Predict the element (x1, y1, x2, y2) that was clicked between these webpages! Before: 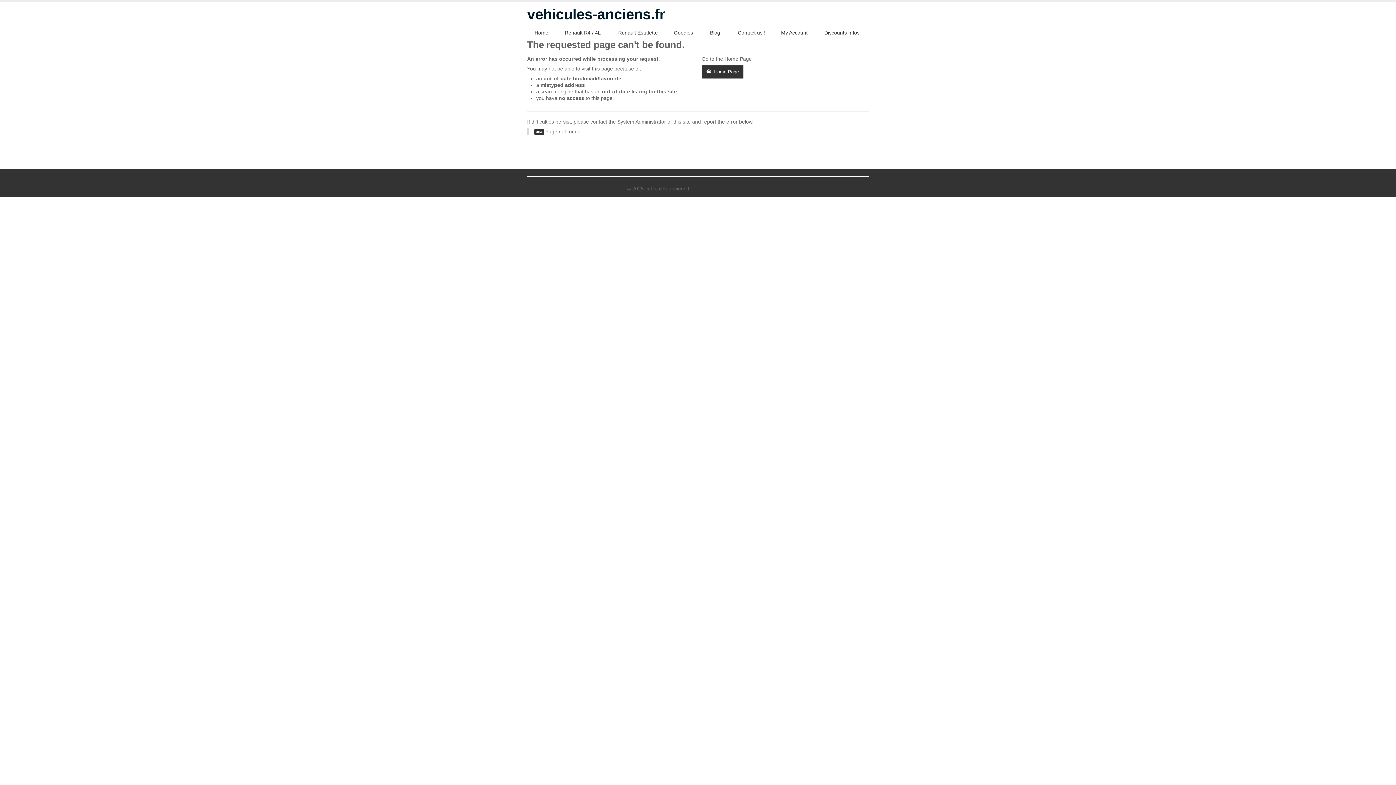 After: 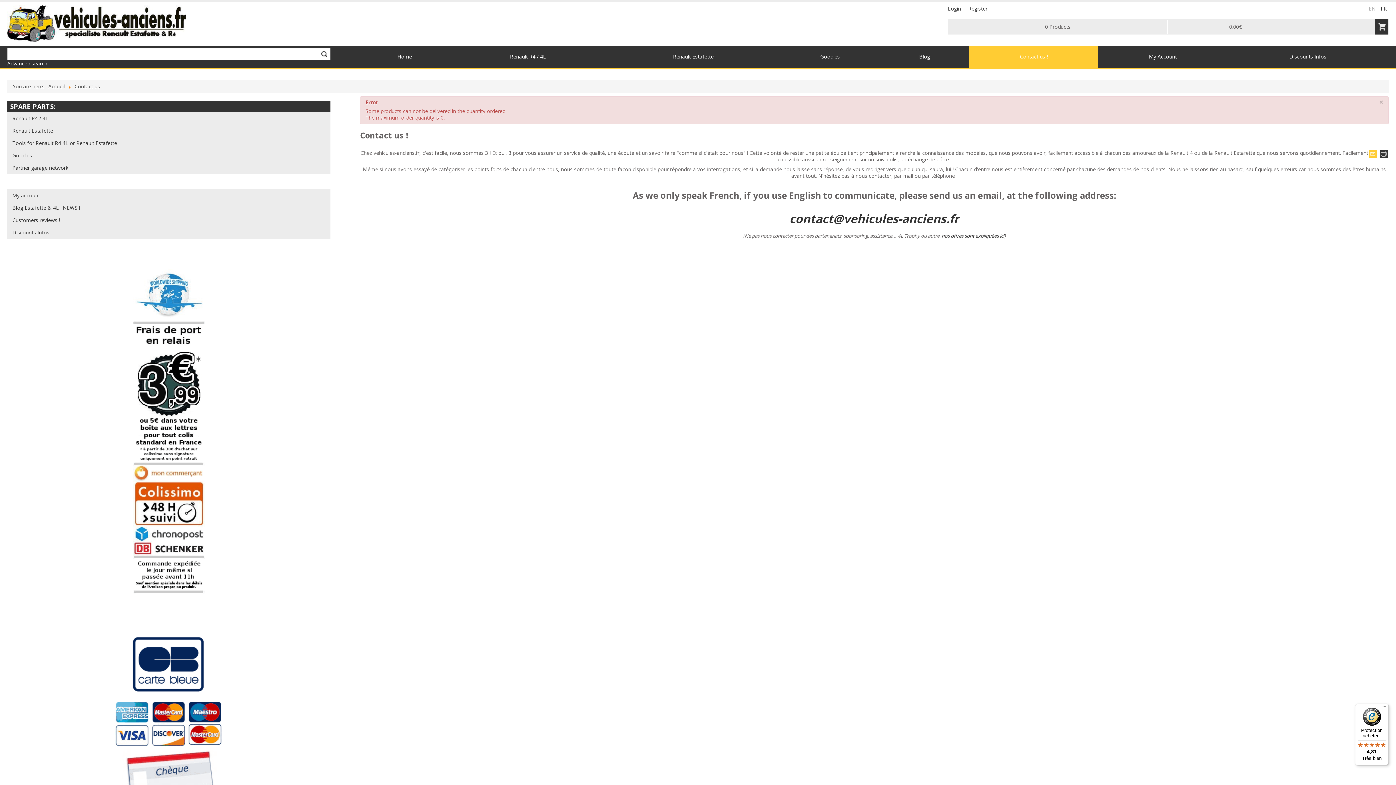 Action: label: Contact us ! bbox: (730, 27, 773, 38)